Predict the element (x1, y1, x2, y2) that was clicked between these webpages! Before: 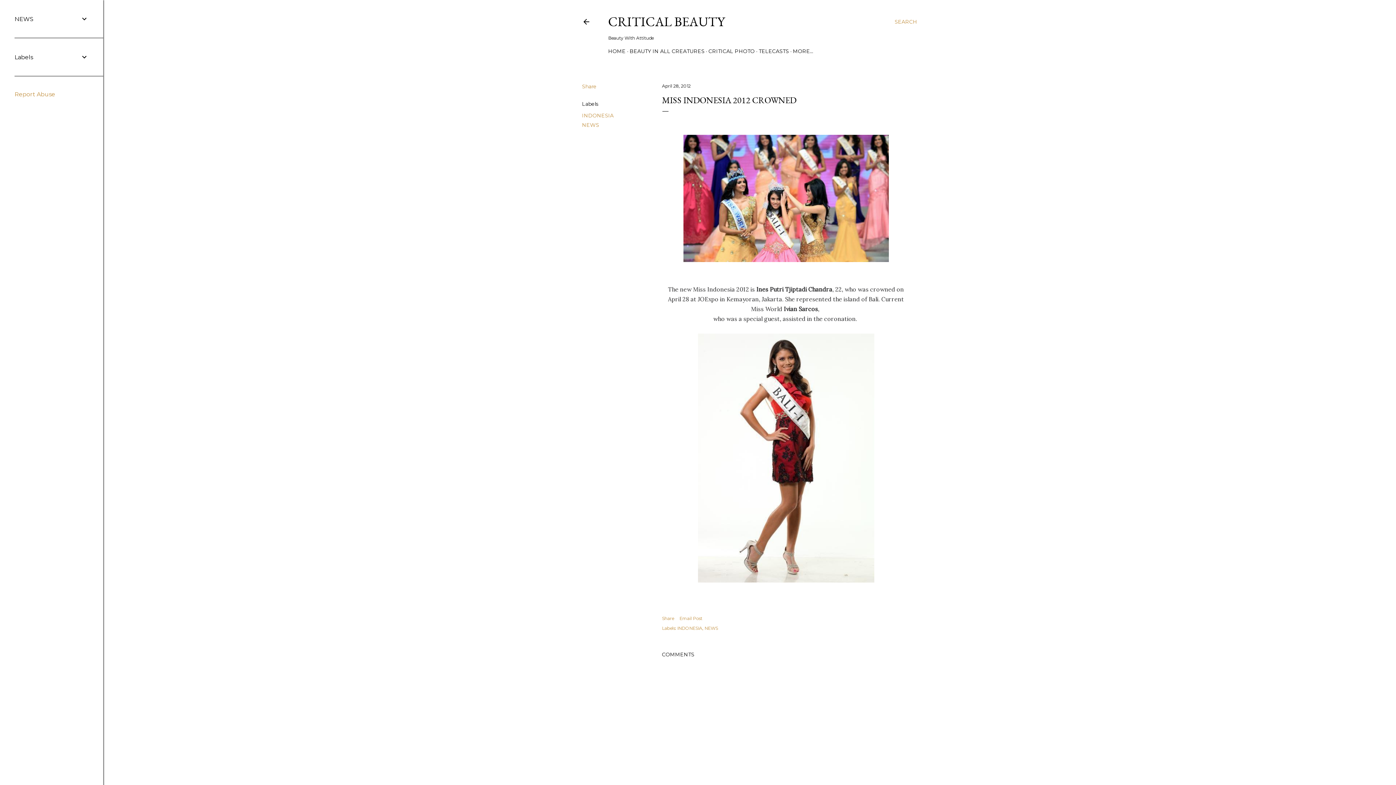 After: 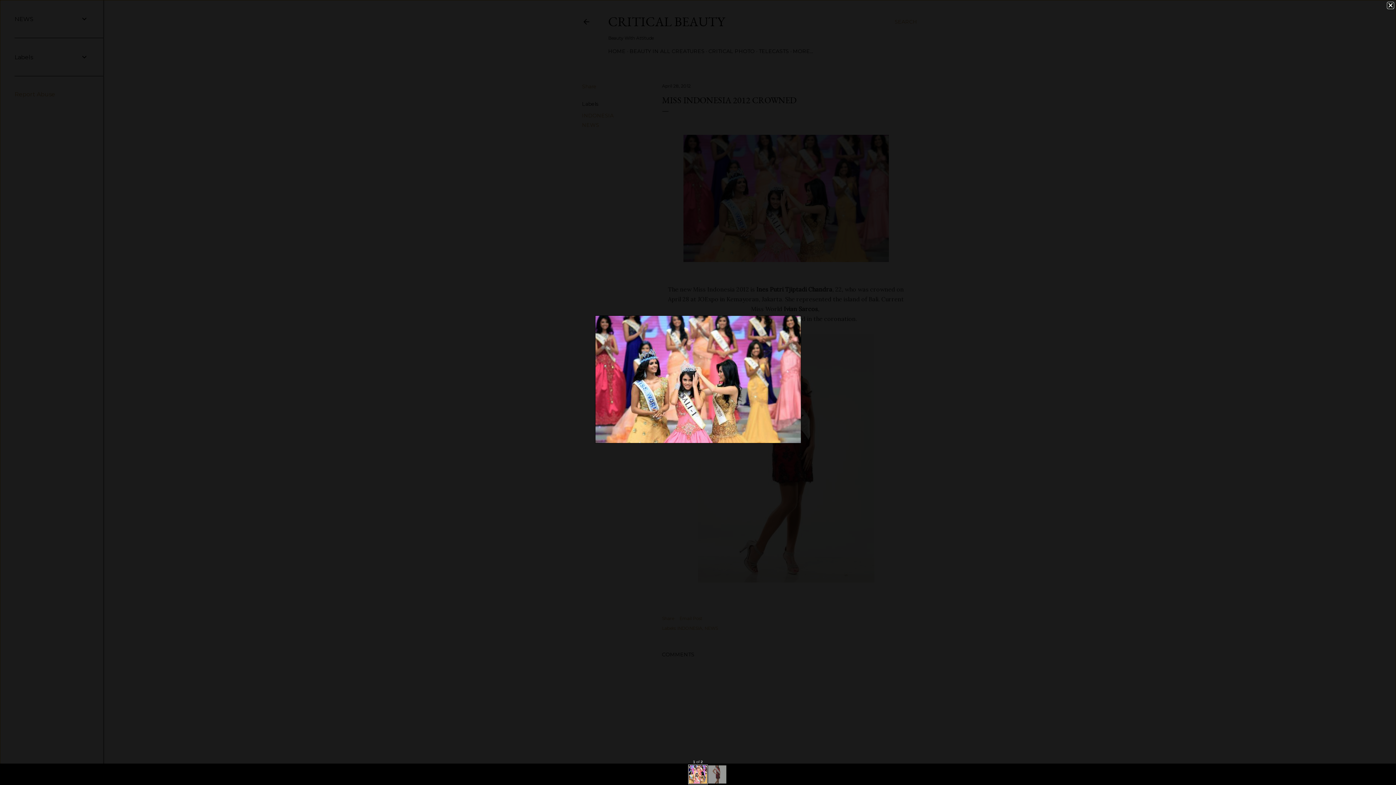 Action: bbox: (683, 134, 888, 265)